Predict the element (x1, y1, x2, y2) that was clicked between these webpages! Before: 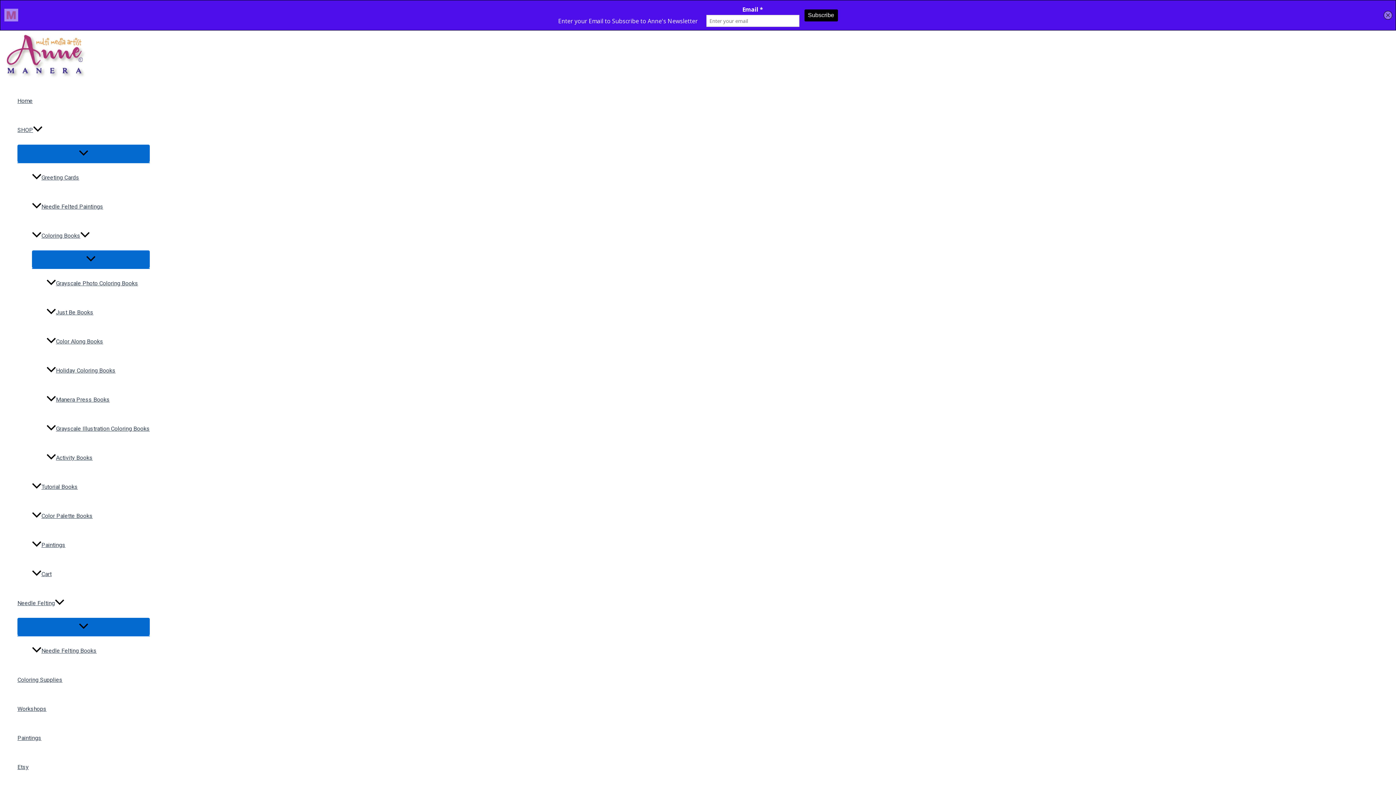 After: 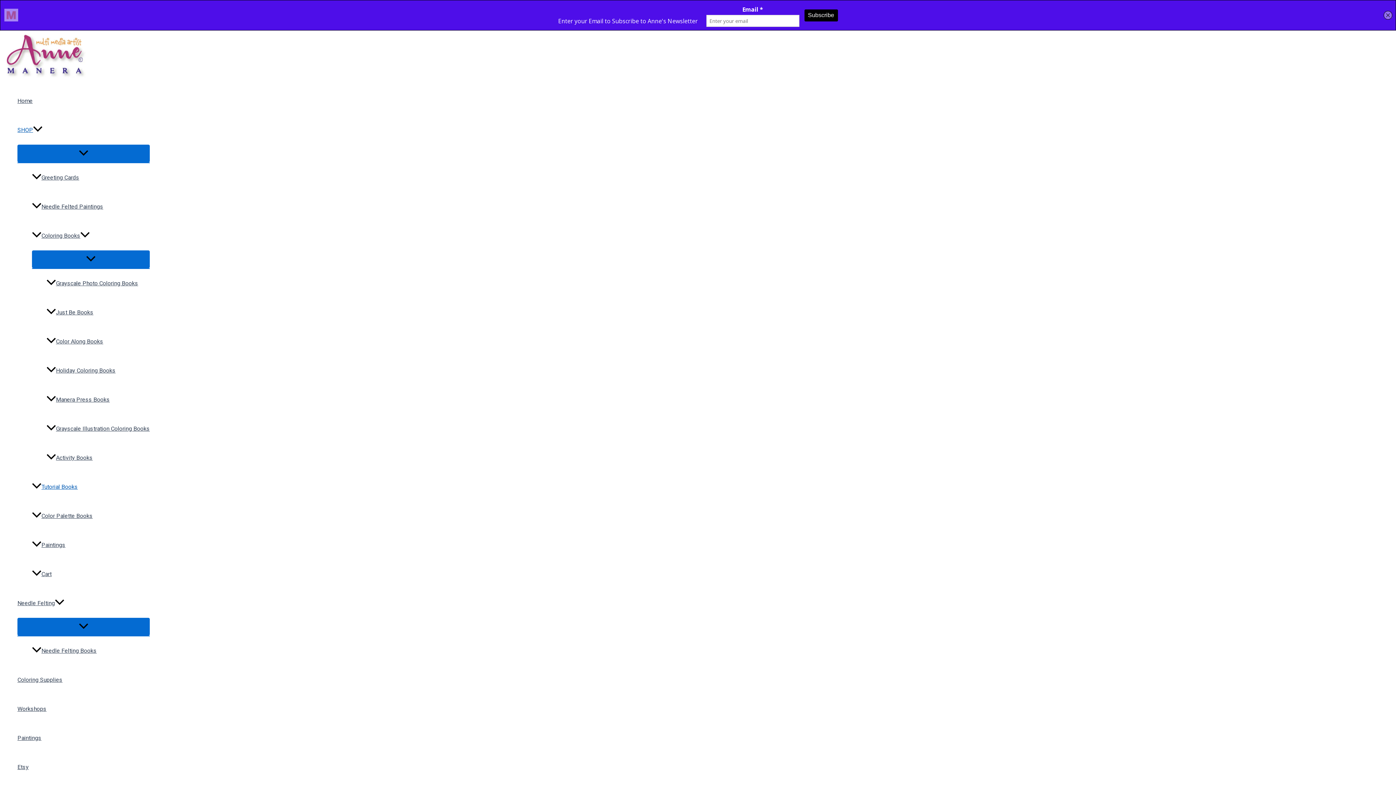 Action: label: Tutorial Books bbox: (32, 472, 149, 501)